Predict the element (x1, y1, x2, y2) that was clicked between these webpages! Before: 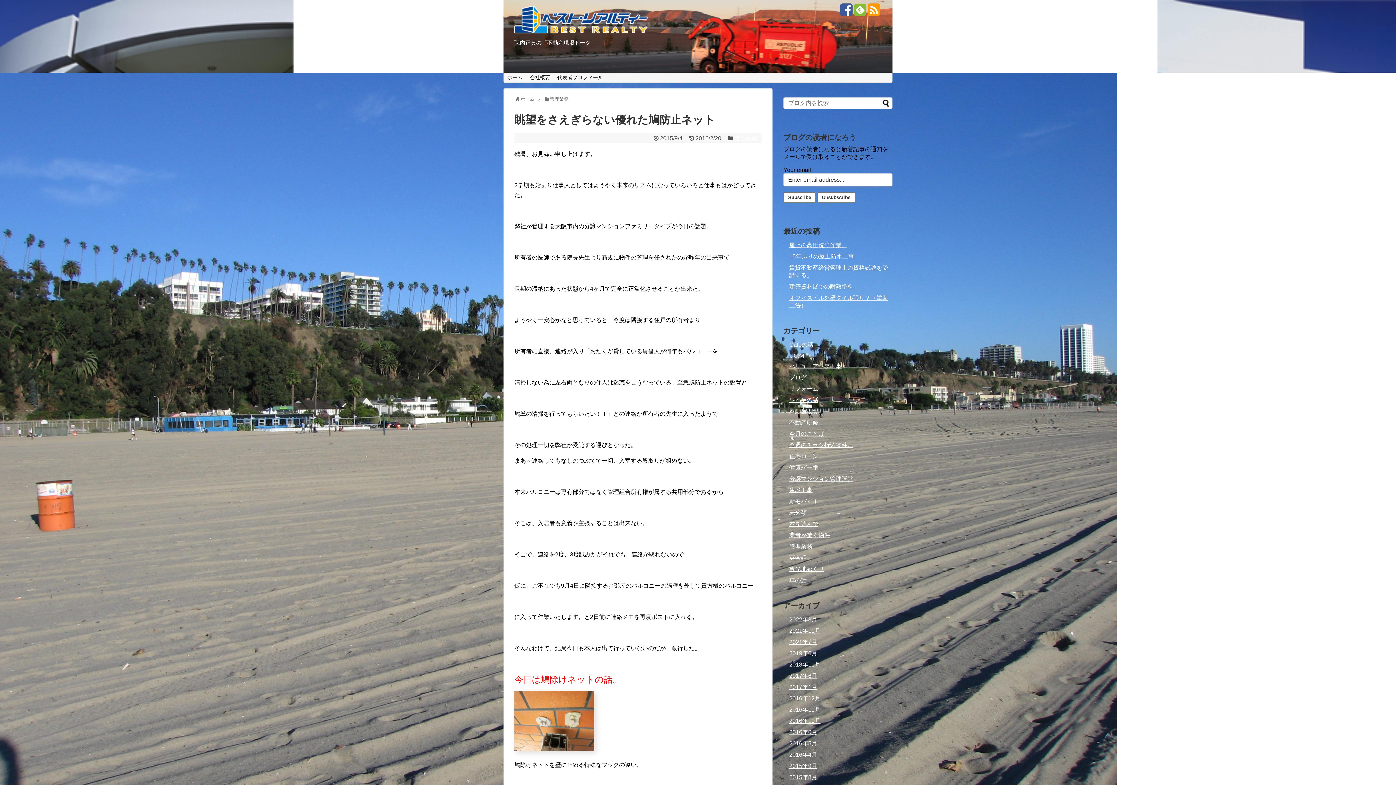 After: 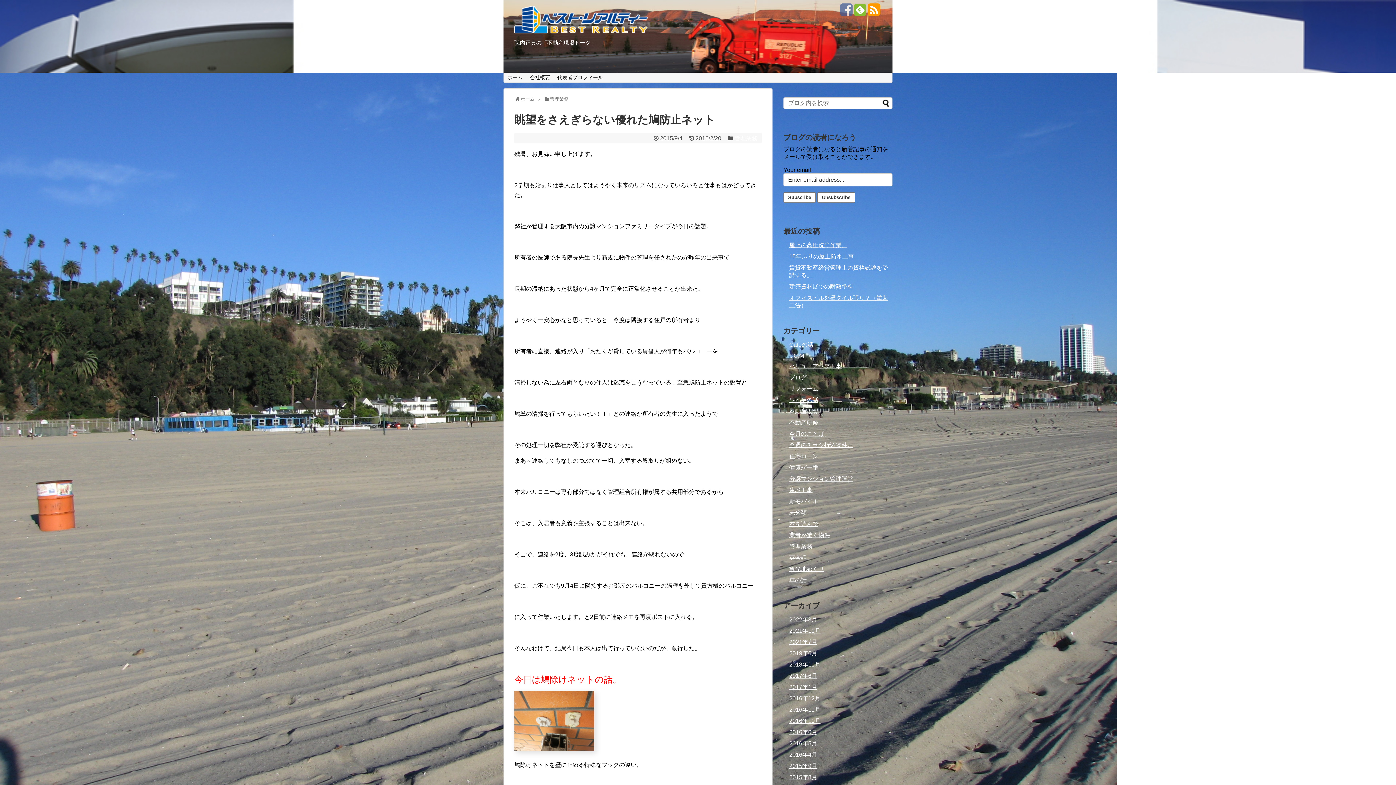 Action: bbox: (840, 8, 852, 16)